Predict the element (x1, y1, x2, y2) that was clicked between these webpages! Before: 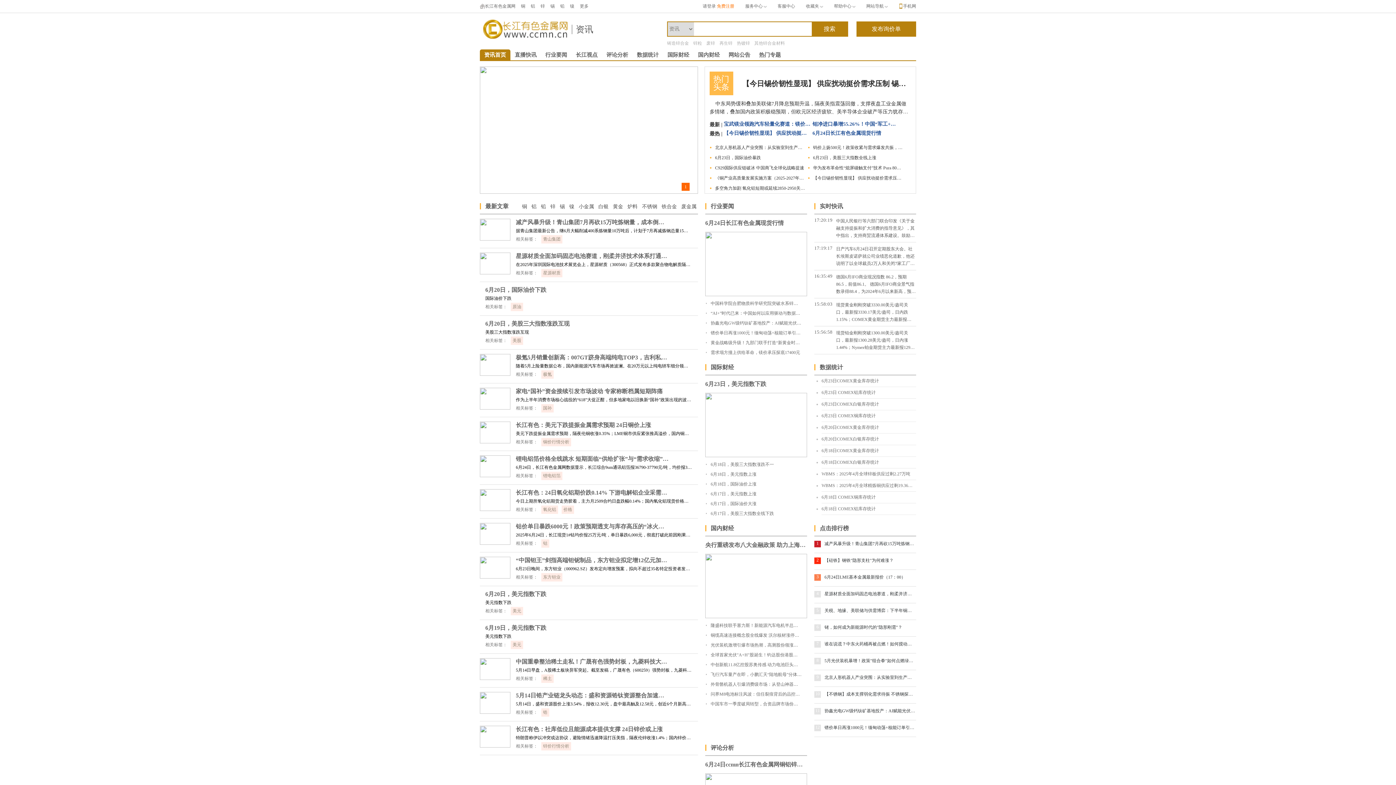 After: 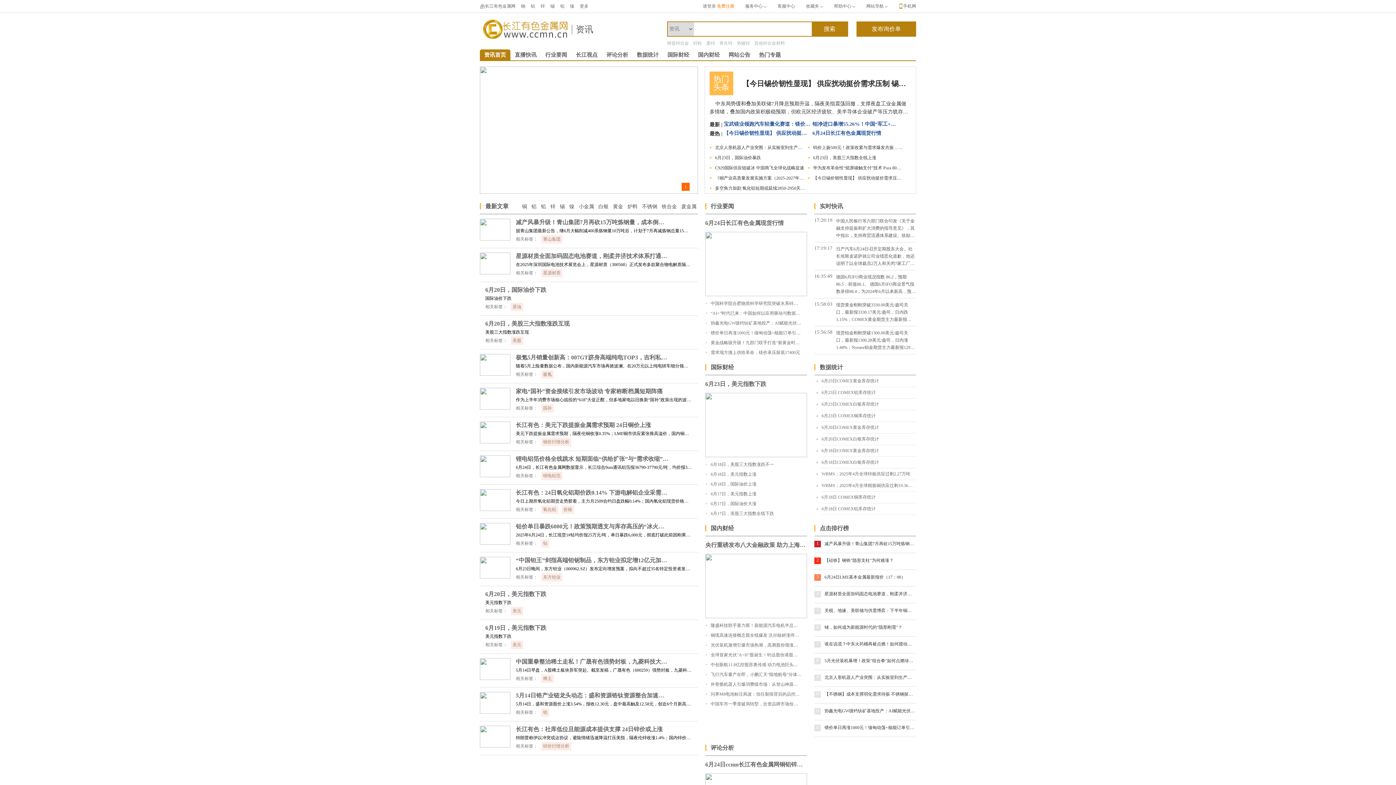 Action: label: 现货铂金刚刚突破1300.00美元/盎司关口，最新报1300.28美元/盎司，日内涨1.44%；Nymex铂金期货主力最新报1291.8美元/盎司，日内涨0.62%。 bbox: (836, 329, 916, 351)